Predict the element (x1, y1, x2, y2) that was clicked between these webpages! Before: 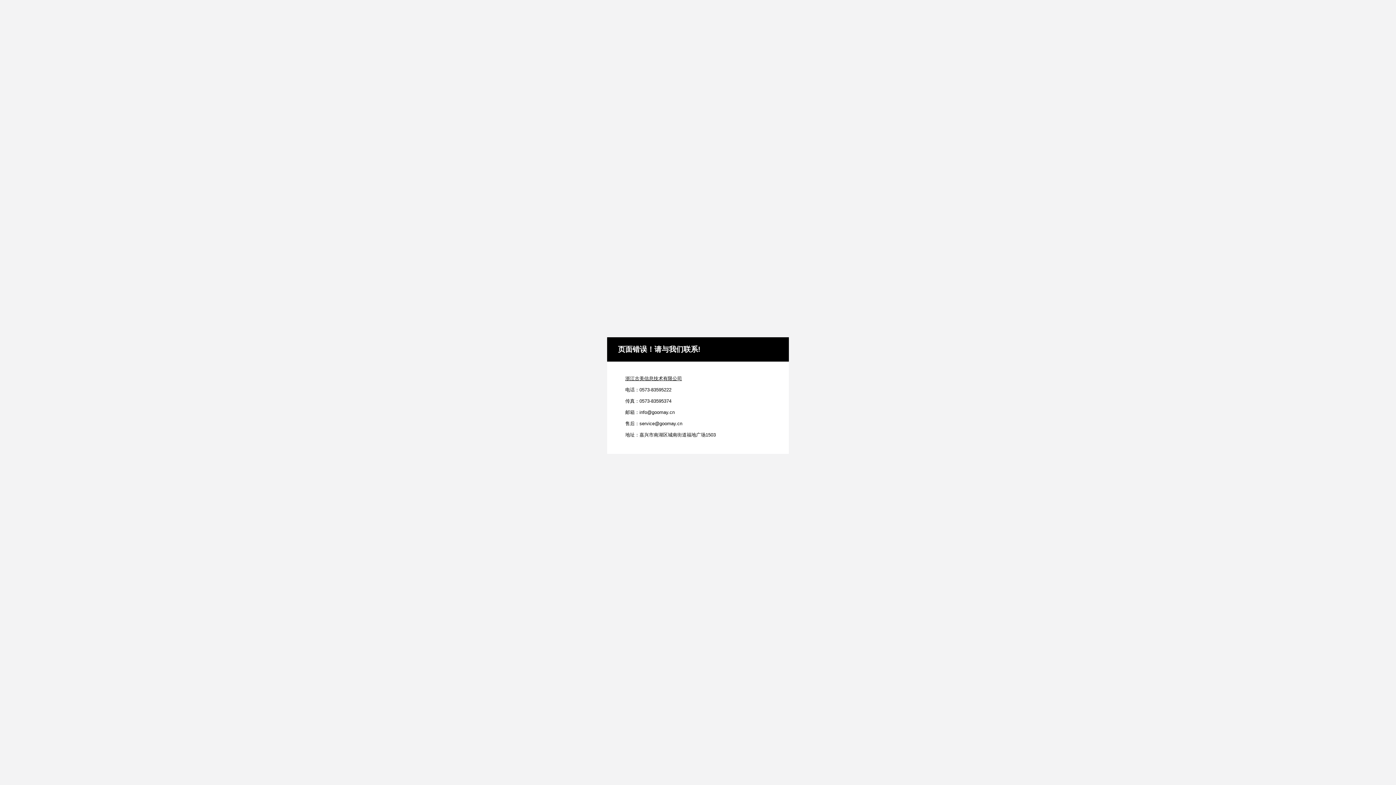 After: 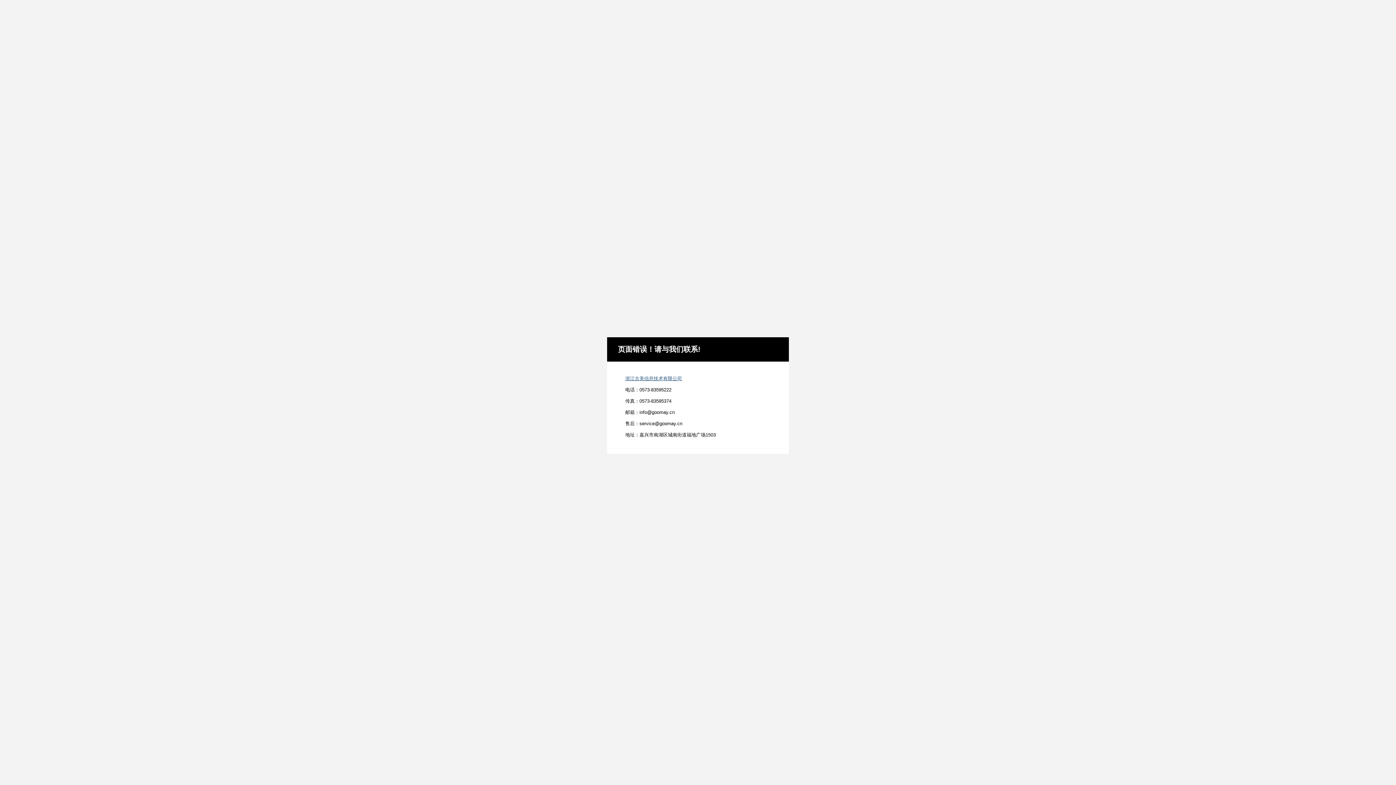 Action: label: 浙江古美信息技术有限公司 bbox: (625, 375, 682, 381)